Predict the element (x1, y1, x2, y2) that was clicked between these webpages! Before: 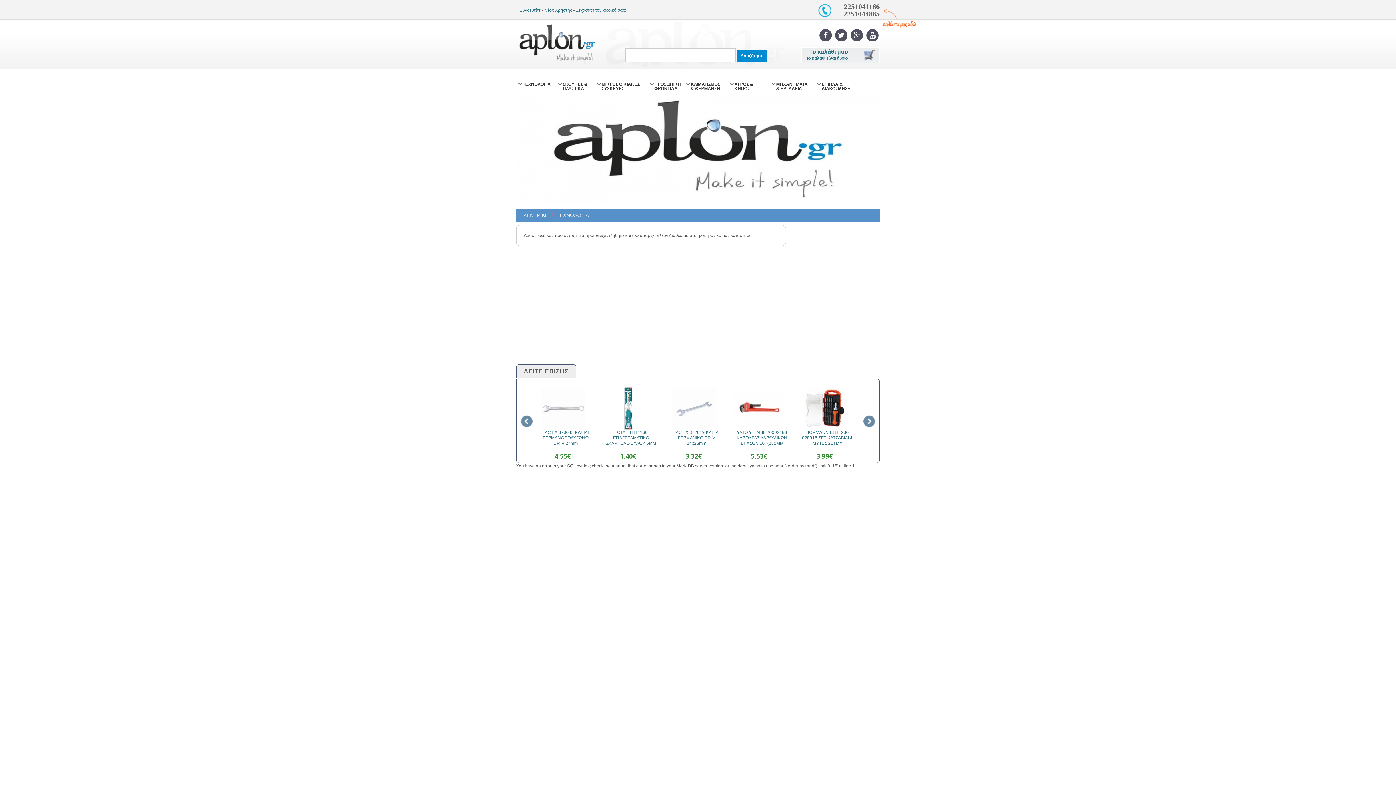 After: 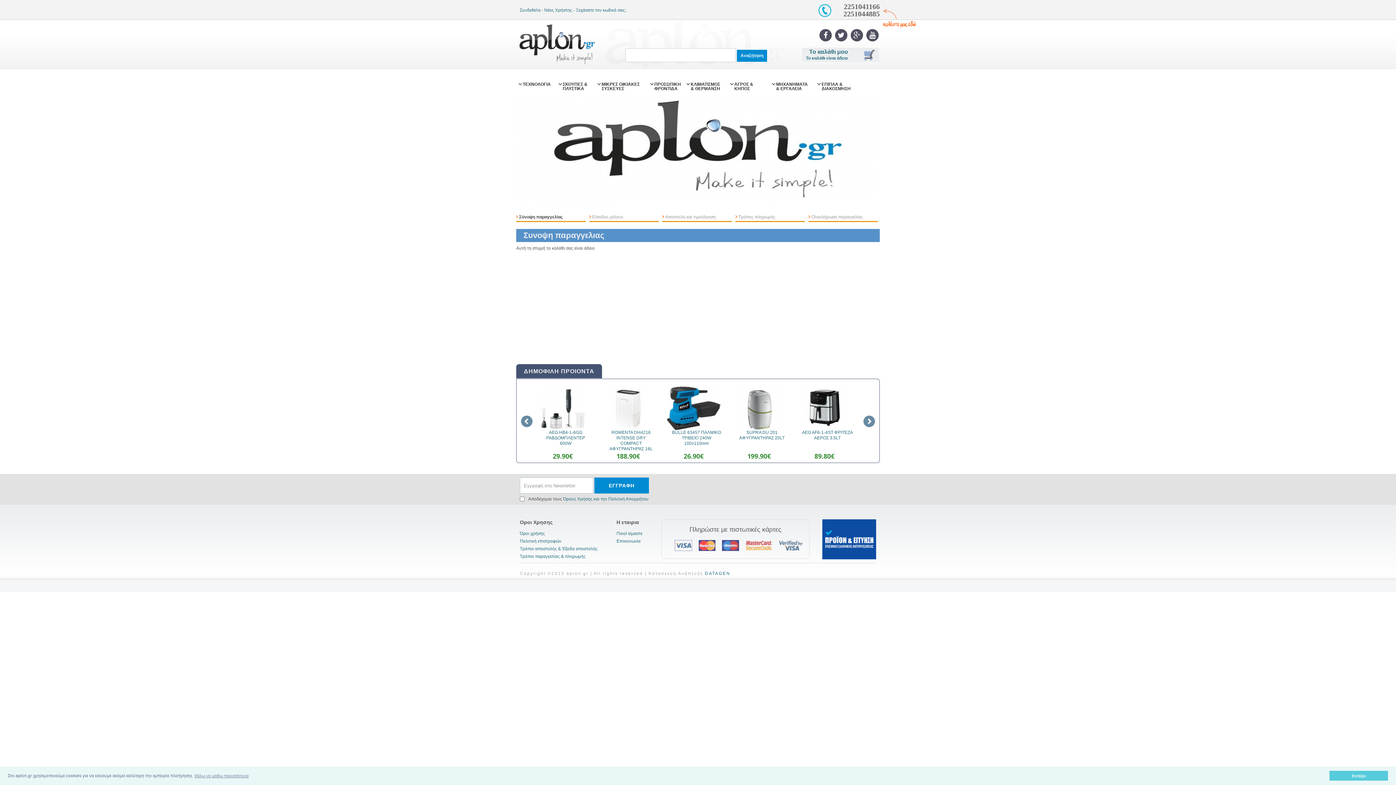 Action: bbox: (806, 49, 848, 61) label: Το καλάθι μου
Το καλάθι είναι άδειο